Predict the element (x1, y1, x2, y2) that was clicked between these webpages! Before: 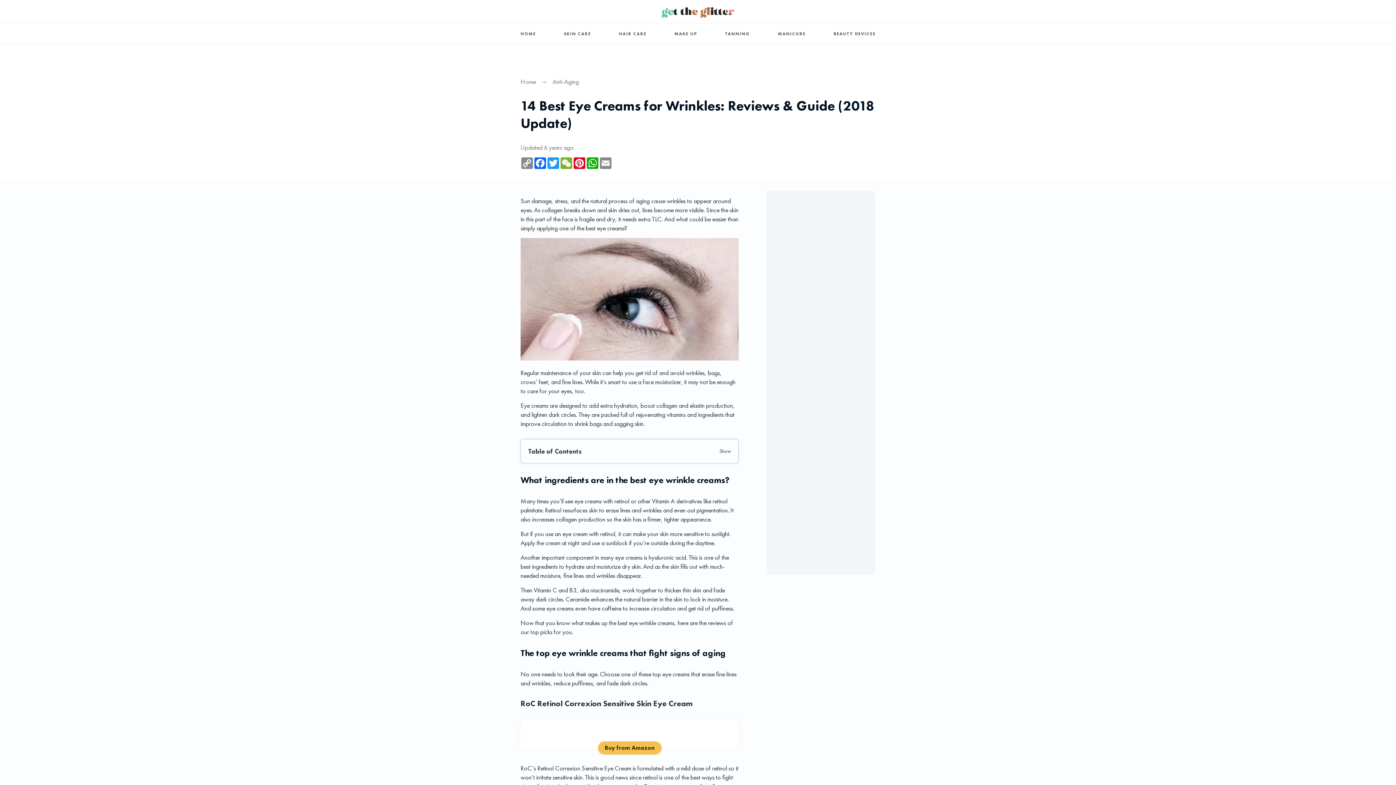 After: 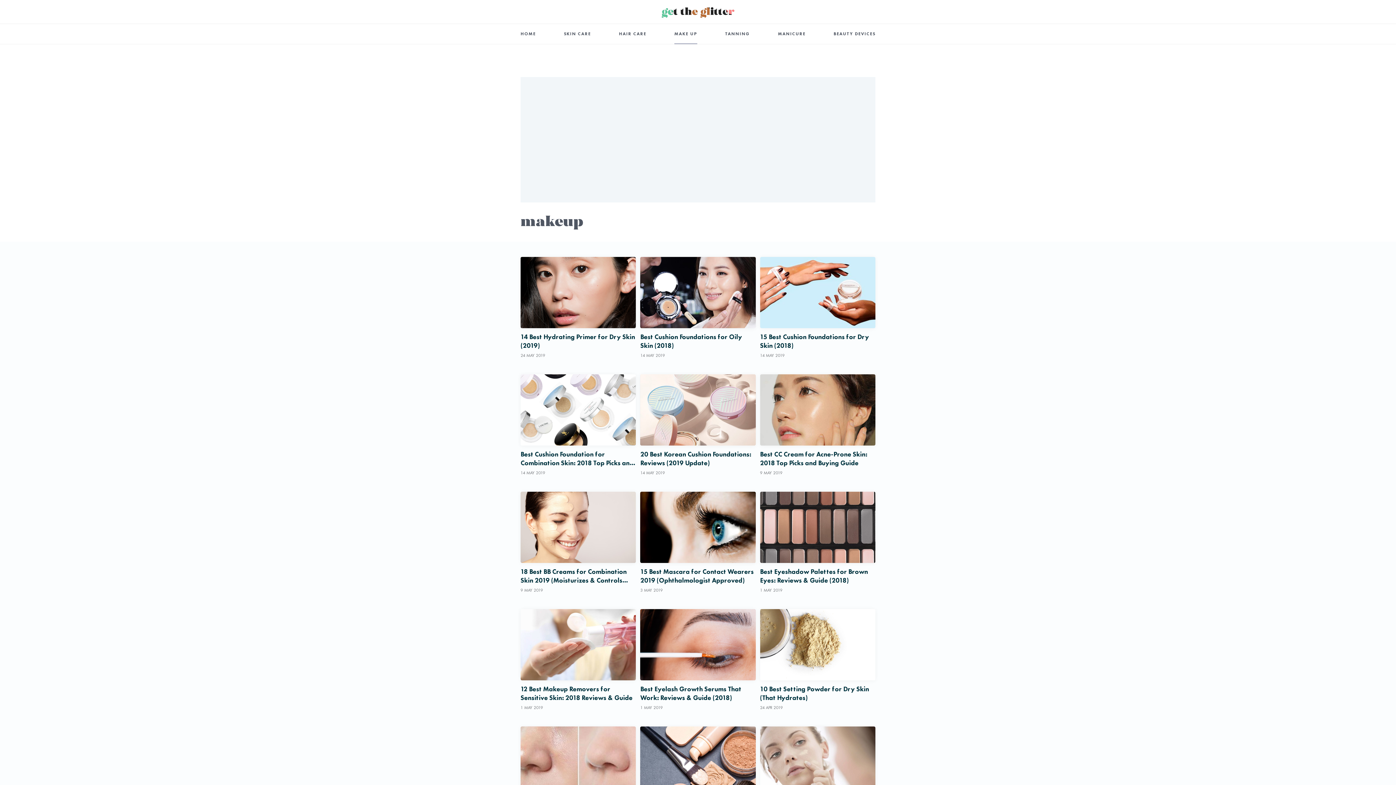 Action: label: MAKE UP bbox: (674, 23, 697, 43)